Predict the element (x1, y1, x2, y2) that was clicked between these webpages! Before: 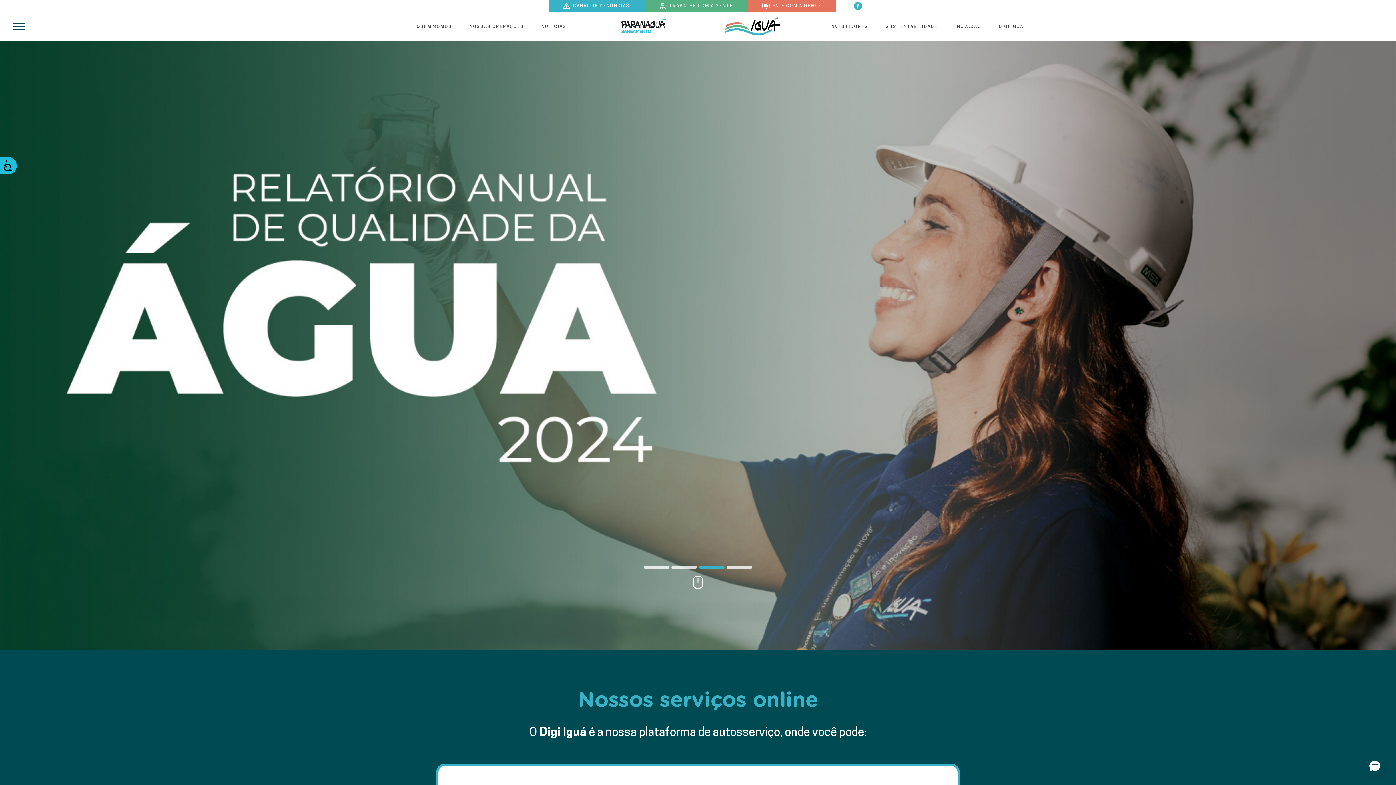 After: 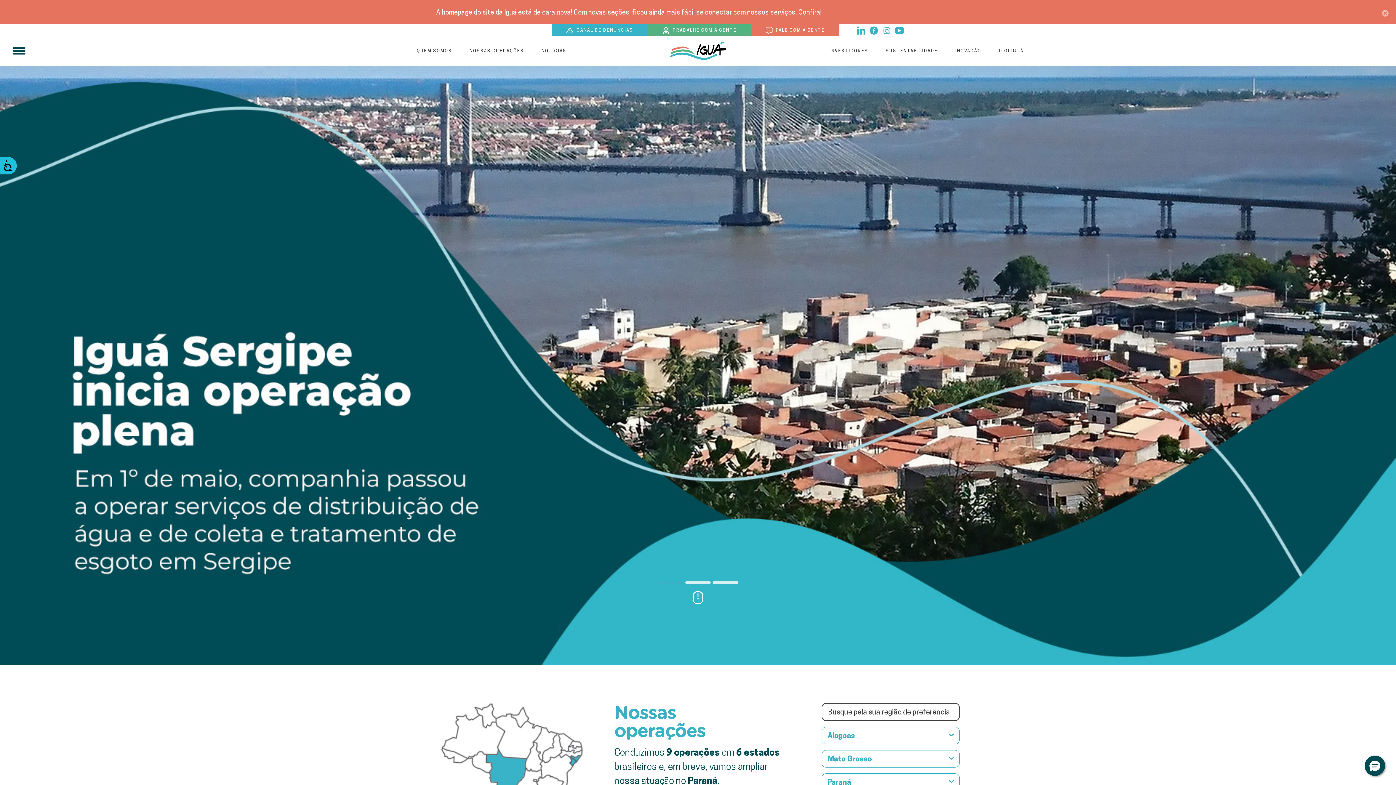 Action: label: IguáSA bbox: (698, 17, 807, 35)